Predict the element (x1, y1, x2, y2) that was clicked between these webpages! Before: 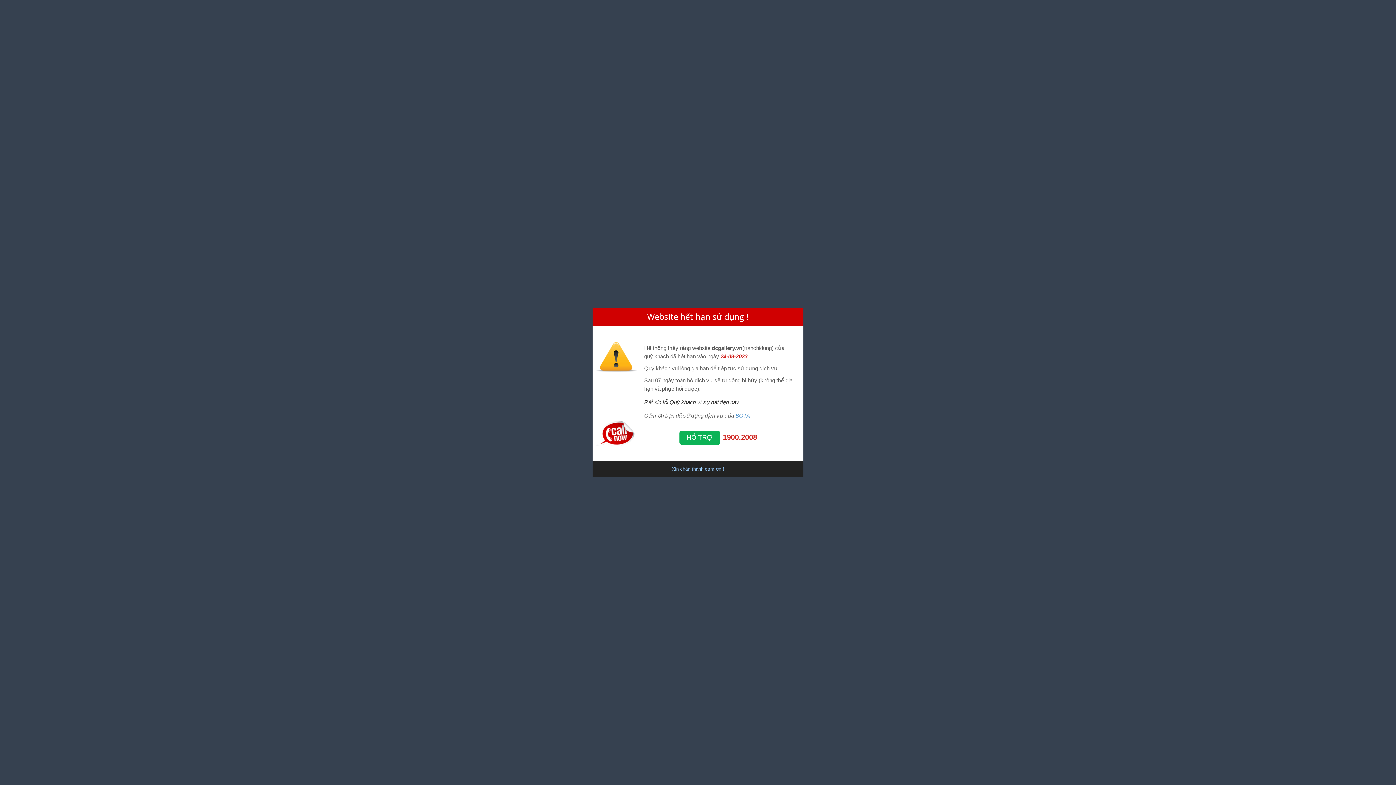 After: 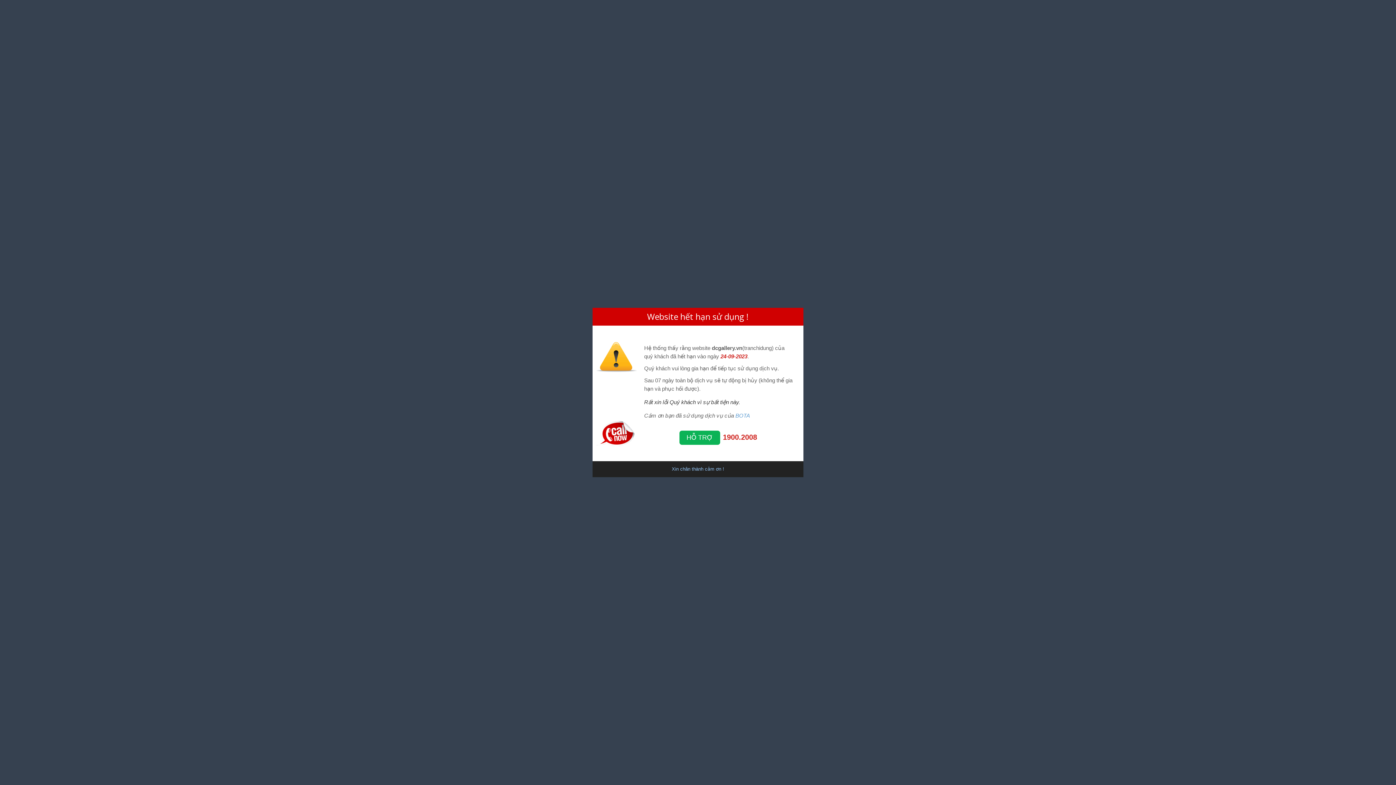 Action: label: 1900.2008 bbox: (723, 433, 757, 441)